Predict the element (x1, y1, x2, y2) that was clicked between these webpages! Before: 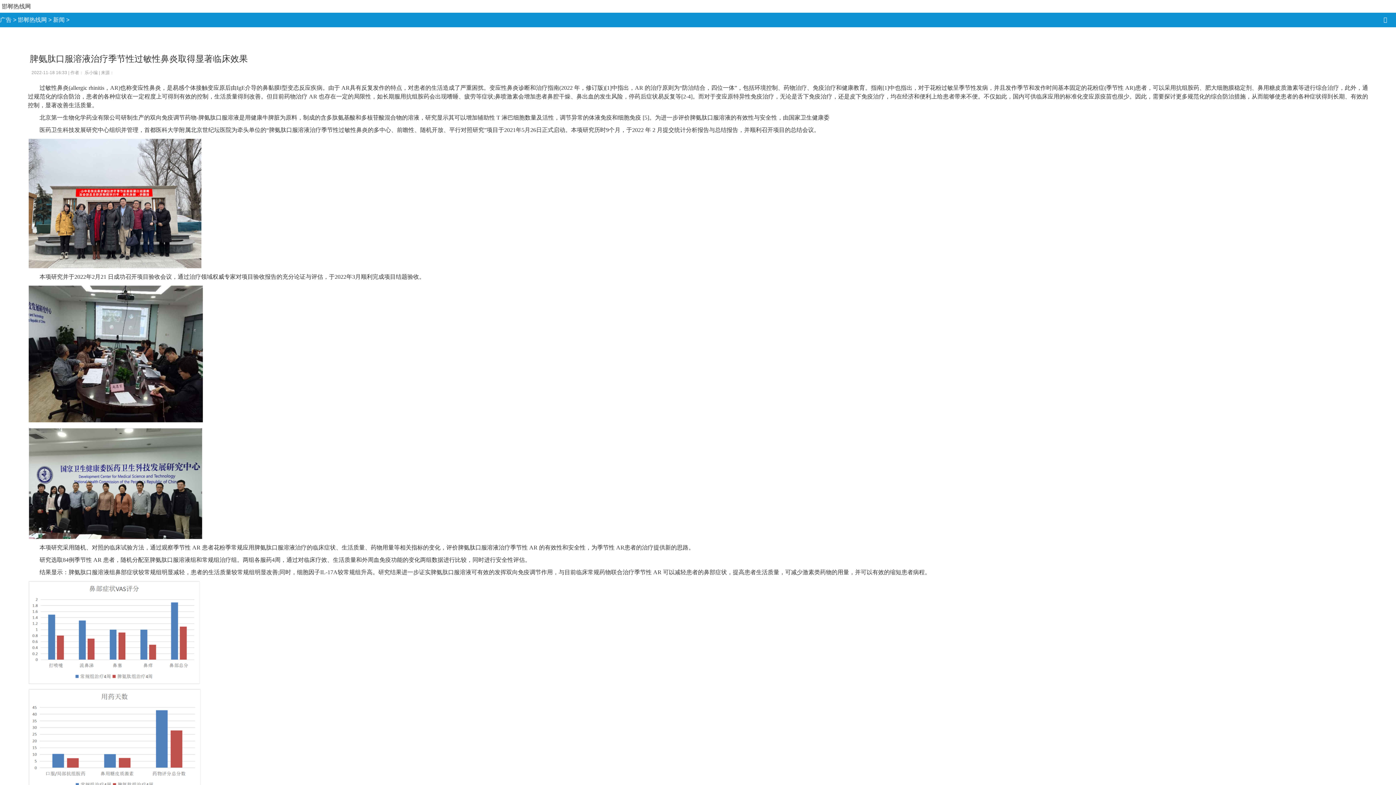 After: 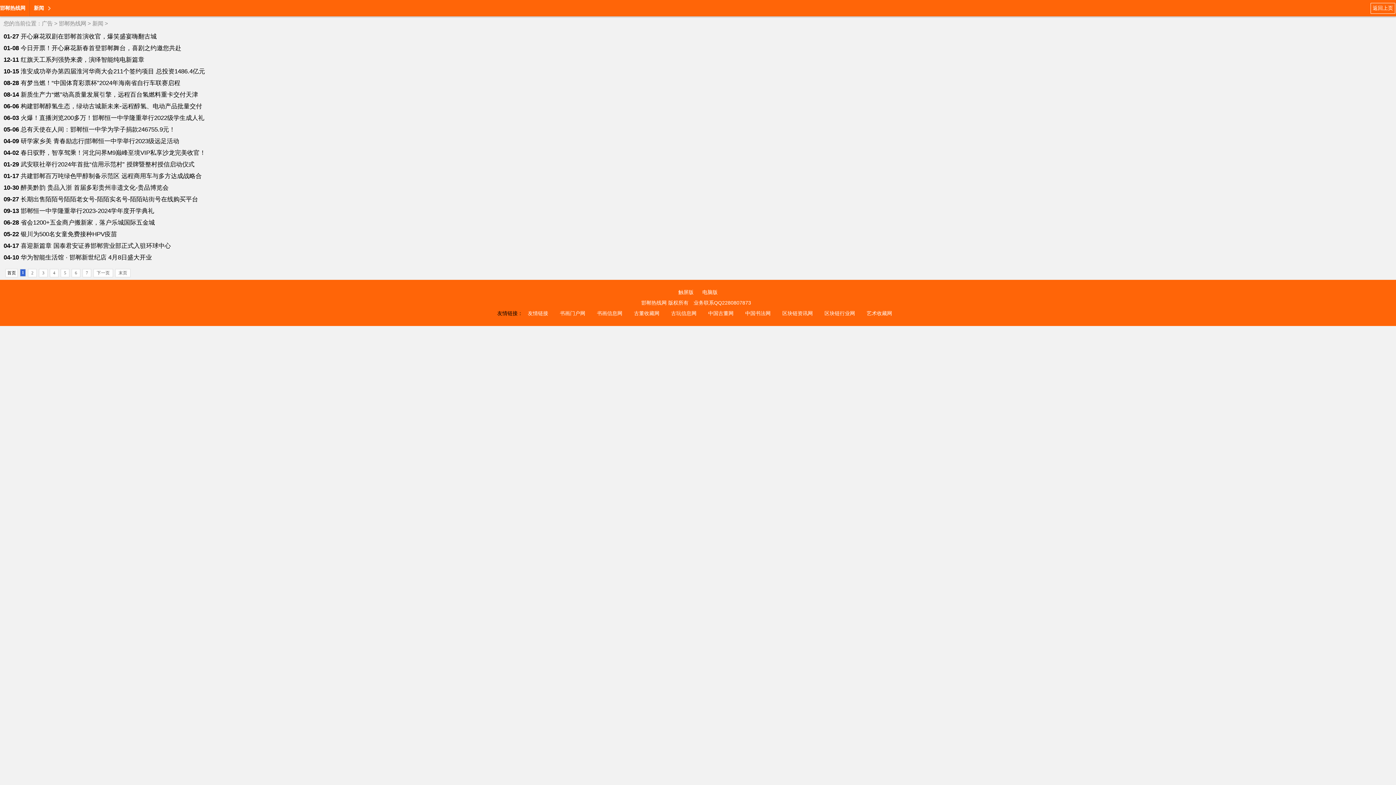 Action: bbox: (53, 16, 64, 22) label: 新闻